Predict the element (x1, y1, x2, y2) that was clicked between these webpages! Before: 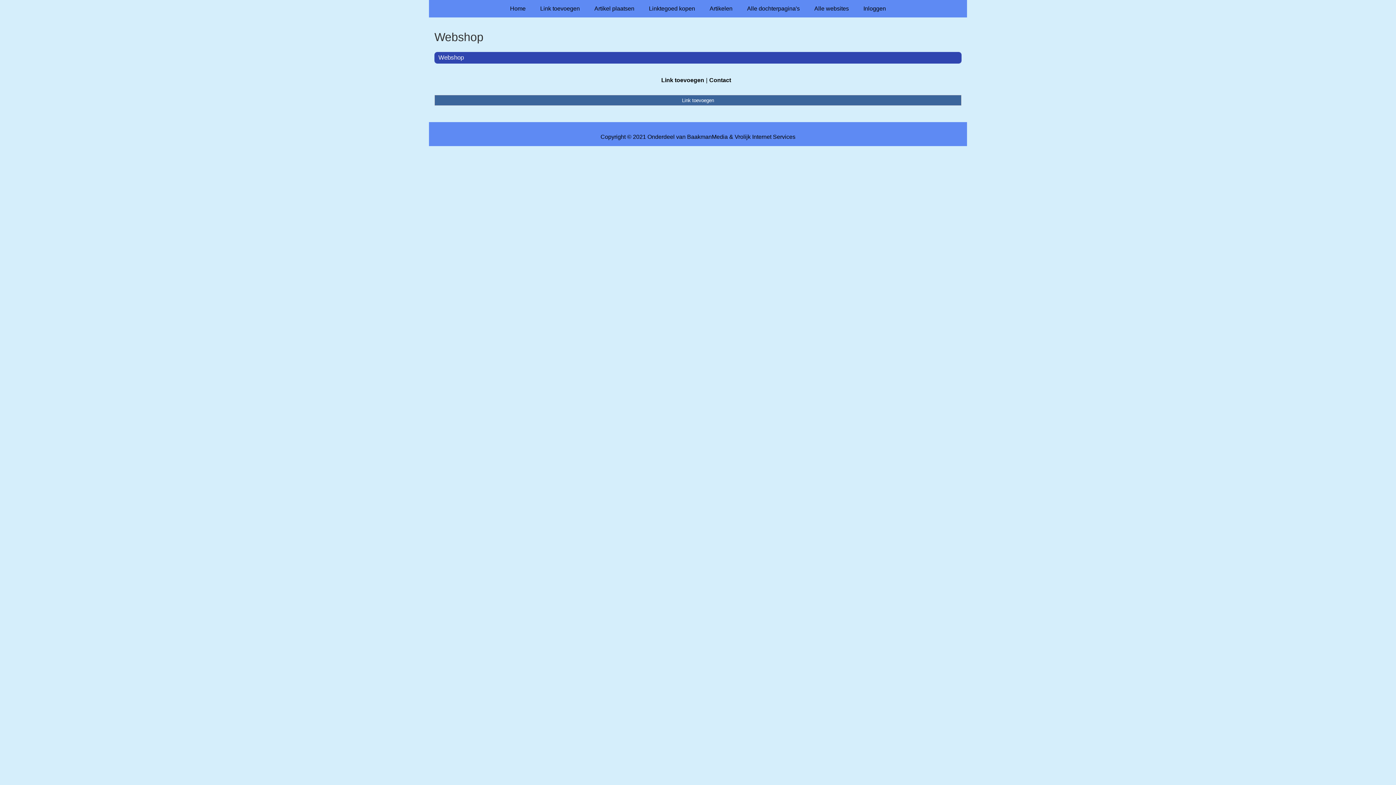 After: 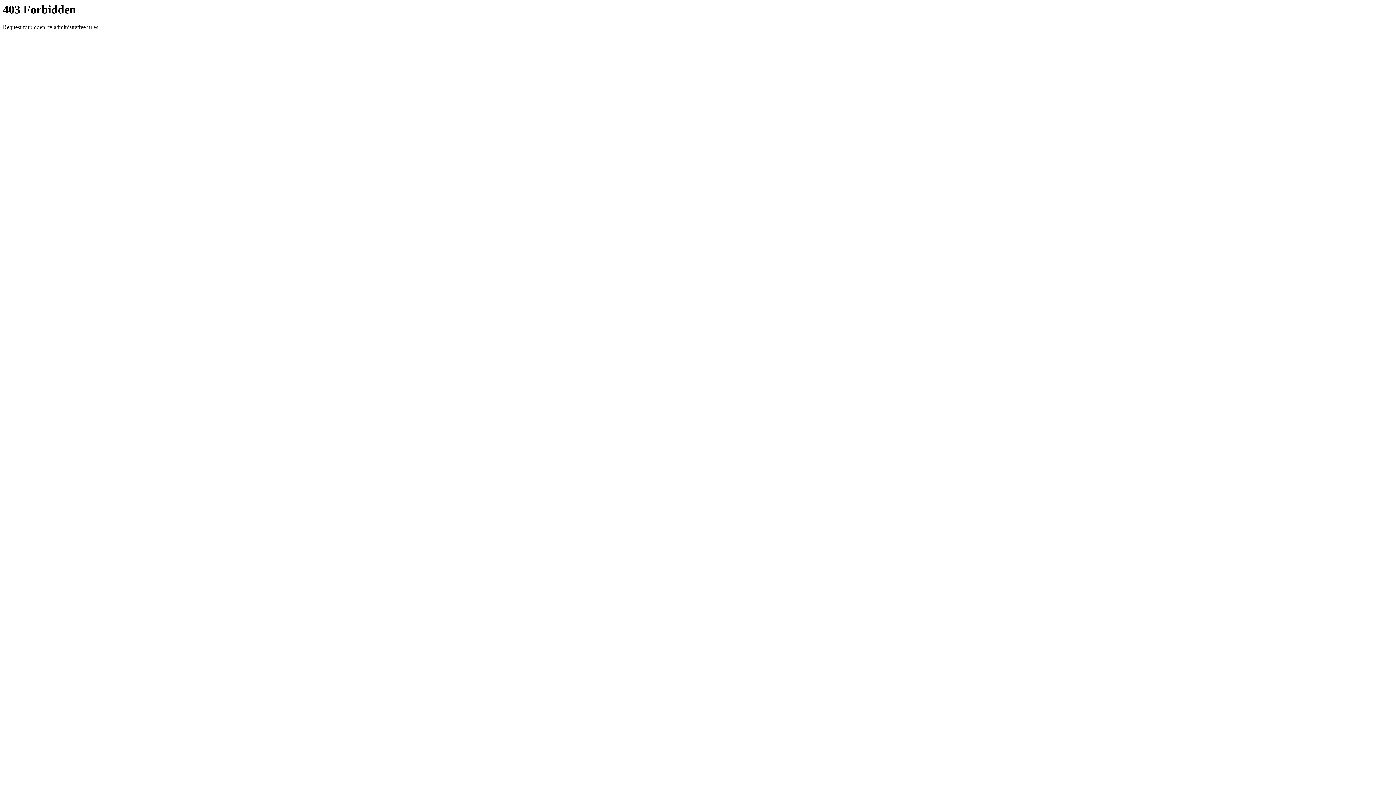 Action: label: Linktegoed kopen bbox: (641, 0, 702, 17)